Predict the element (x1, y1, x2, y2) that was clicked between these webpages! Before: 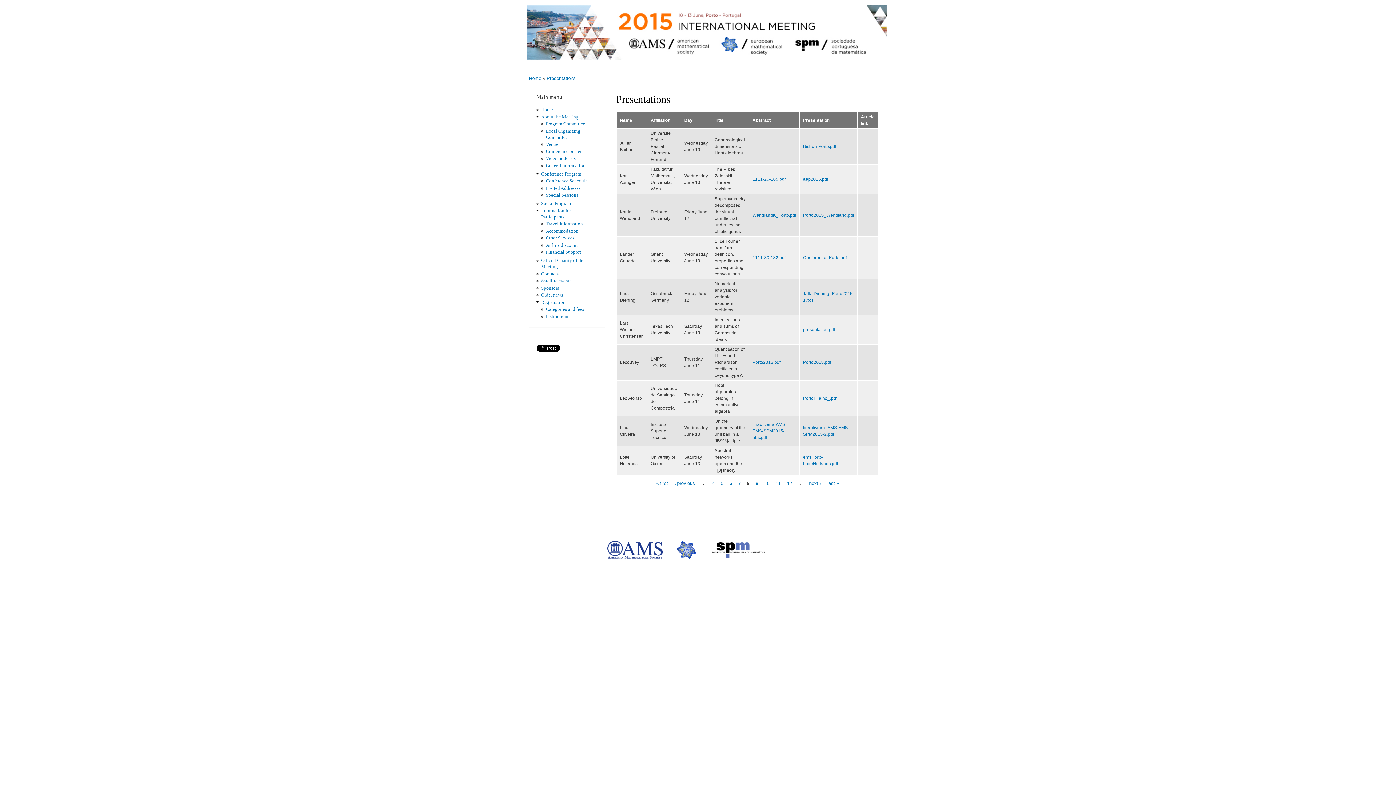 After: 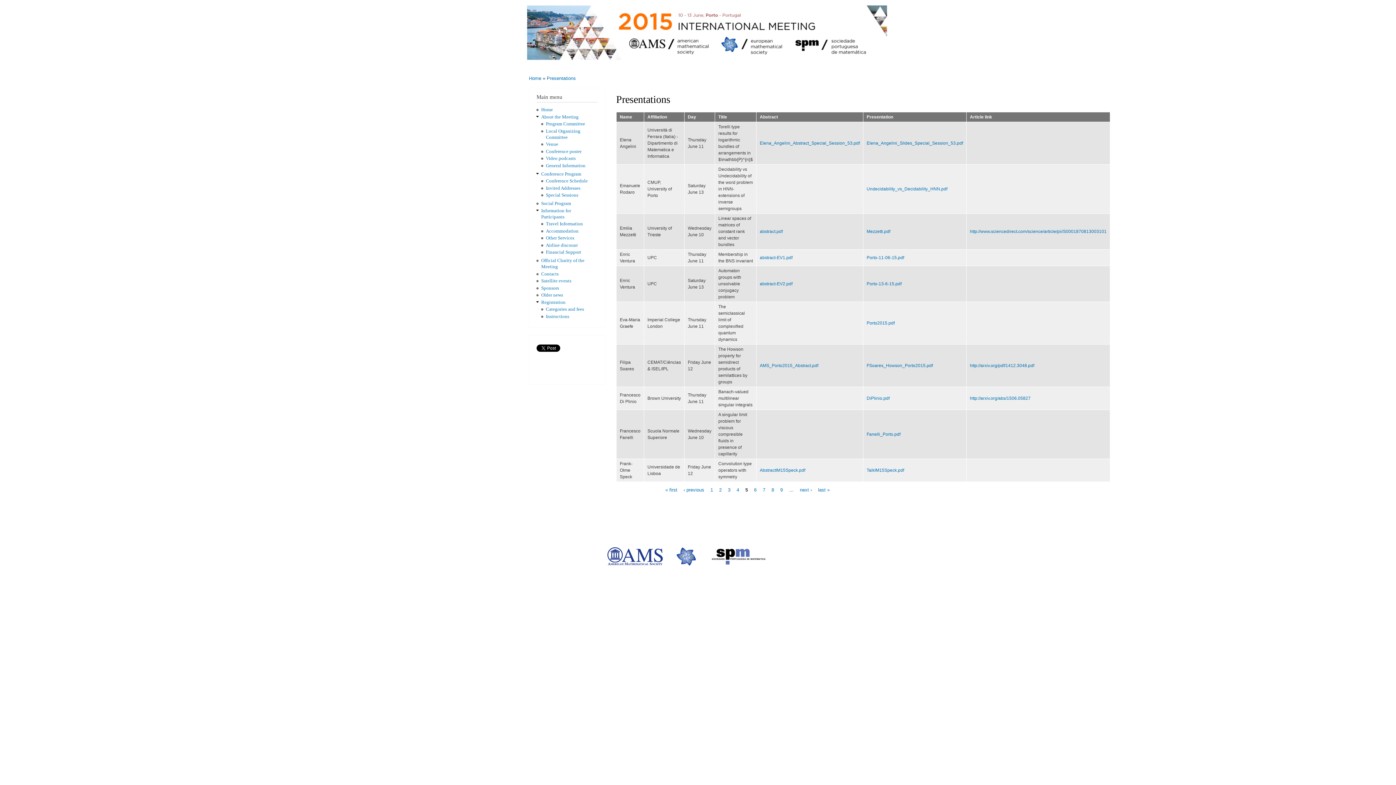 Action: label: 5 bbox: (721, 480, 723, 486)